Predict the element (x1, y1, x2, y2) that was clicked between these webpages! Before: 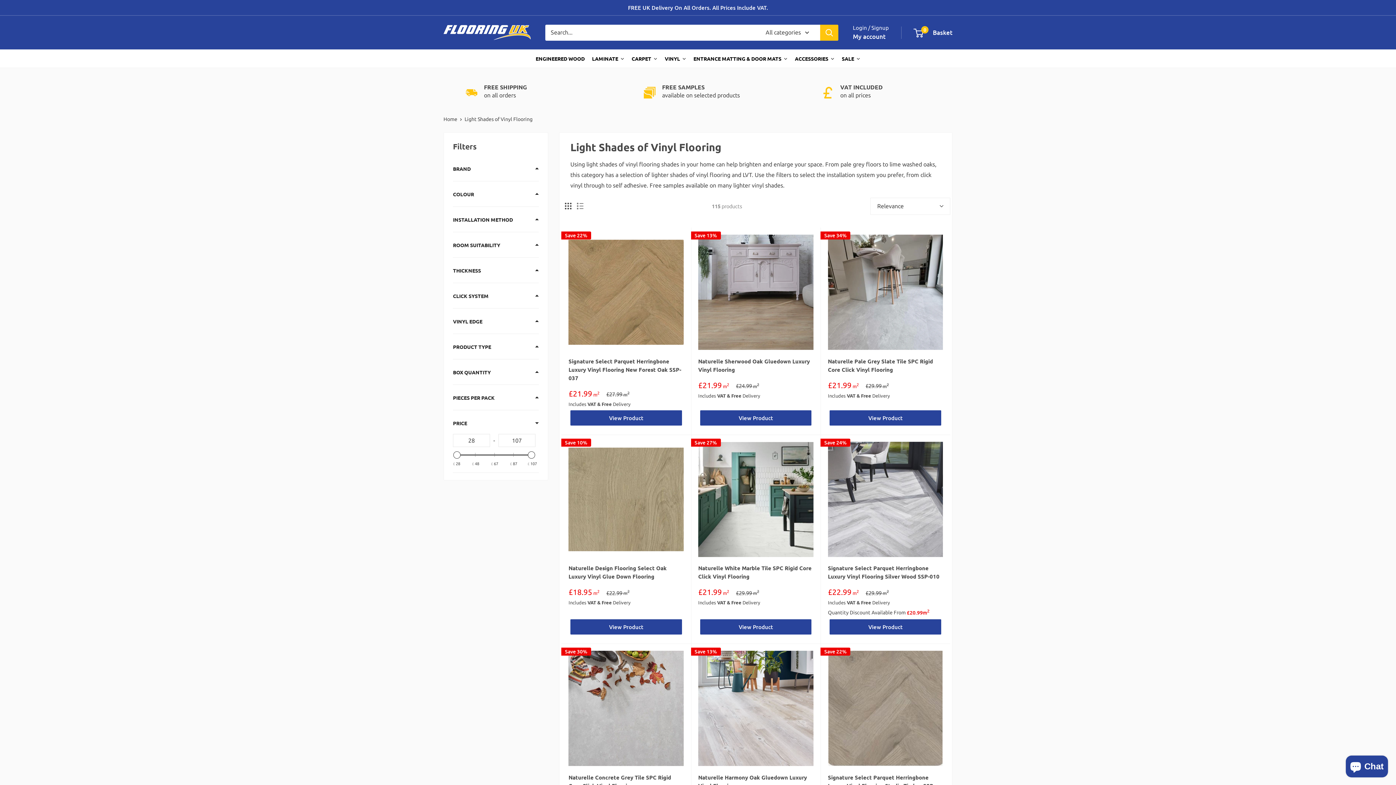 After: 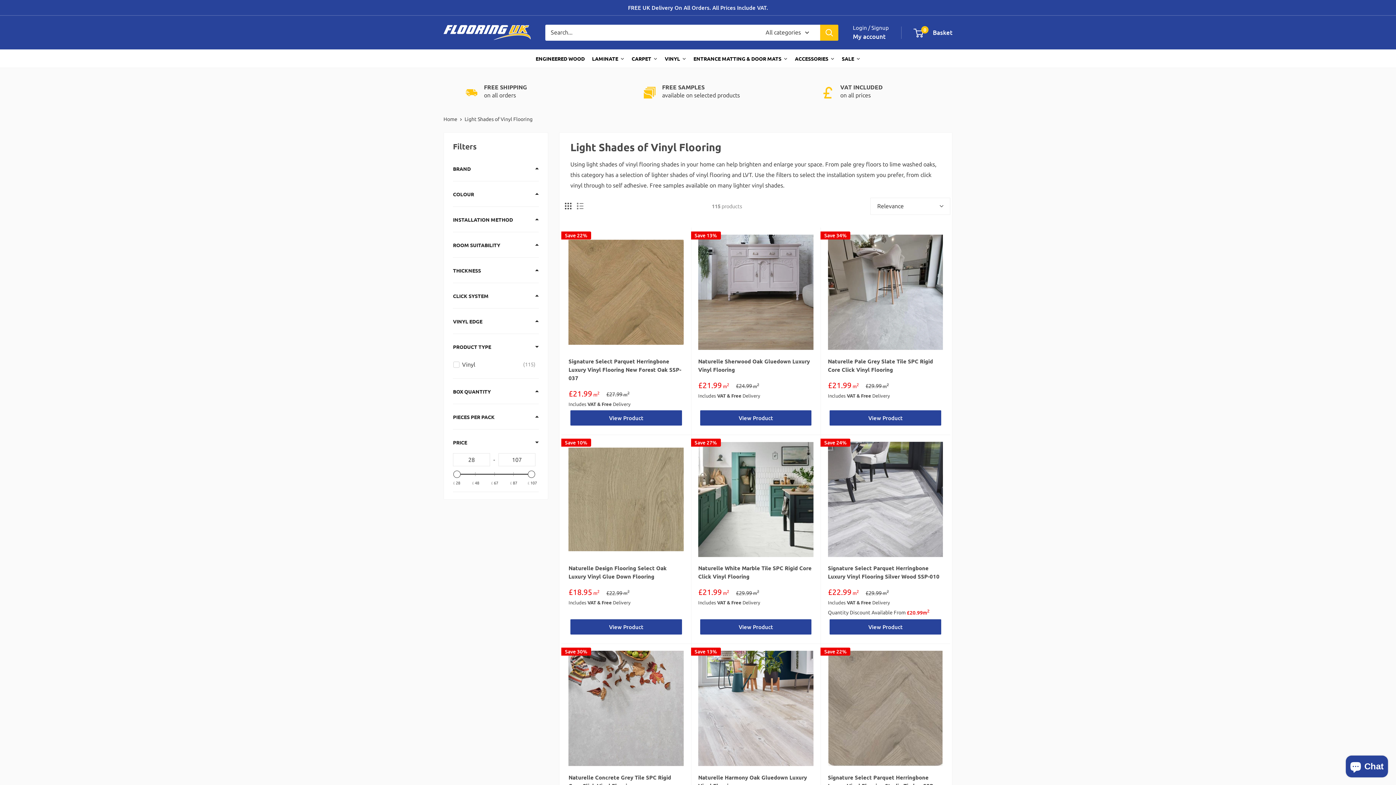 Action: bbox: (453, 342, 491, 351) label: Filter by Product type